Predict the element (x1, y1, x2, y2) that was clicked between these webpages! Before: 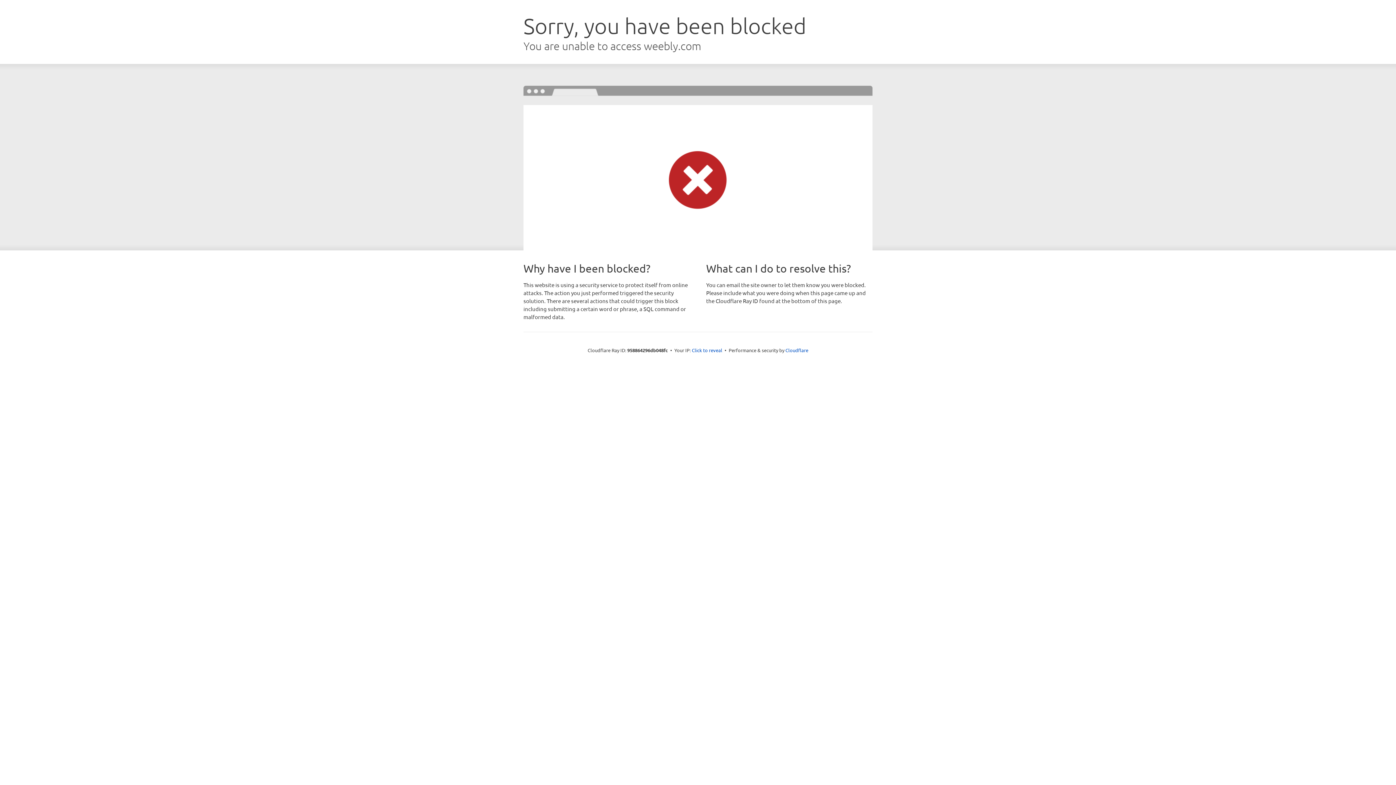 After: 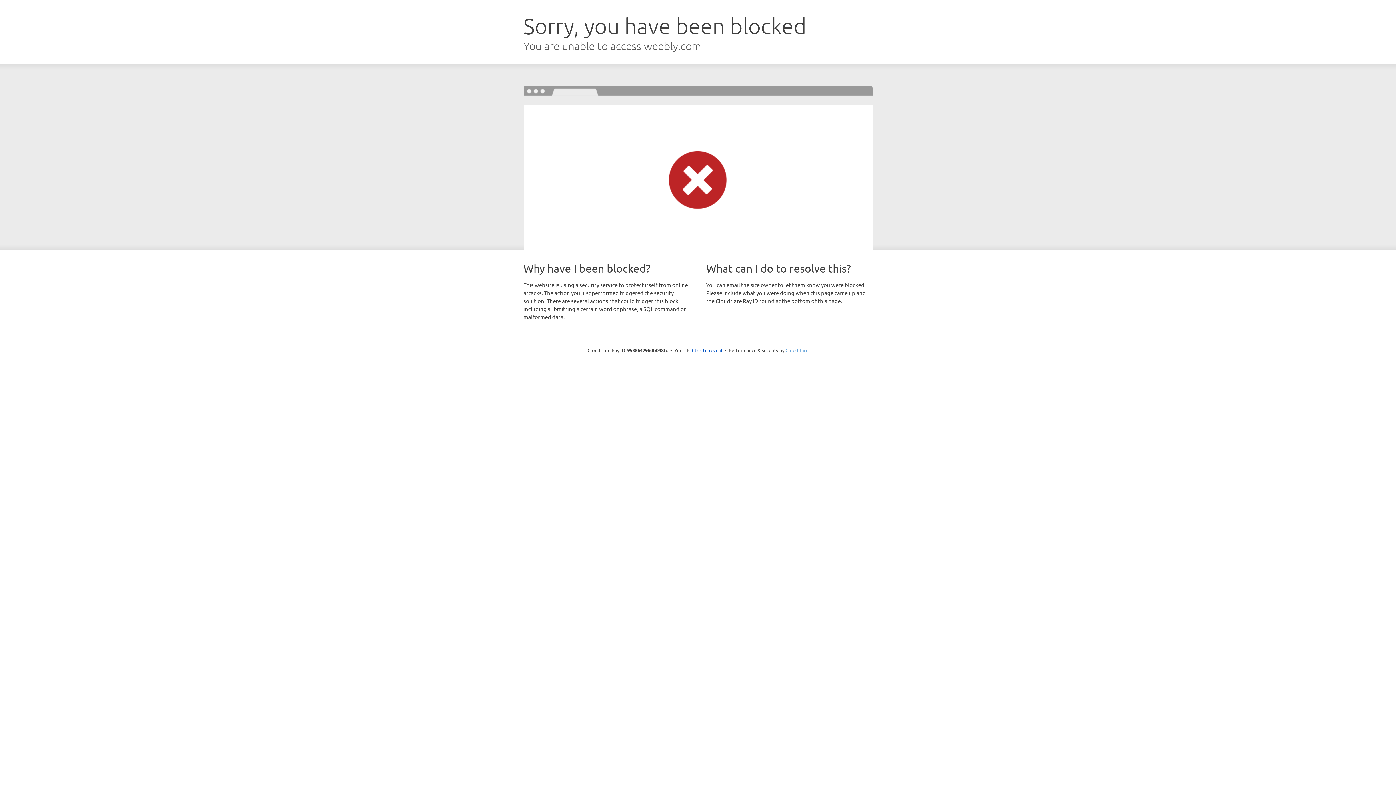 Action: bbox: (785, 347, 808, 353) label: Cloudflare